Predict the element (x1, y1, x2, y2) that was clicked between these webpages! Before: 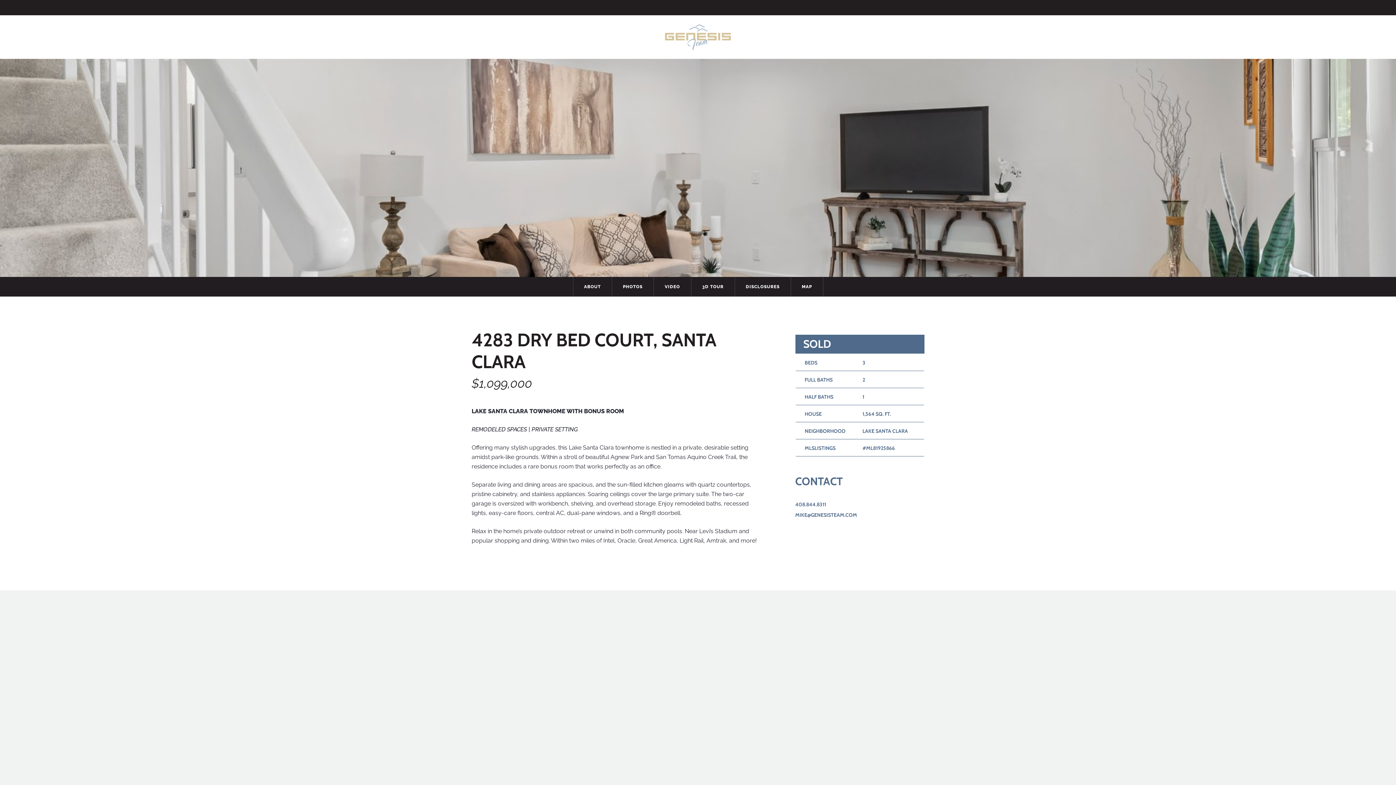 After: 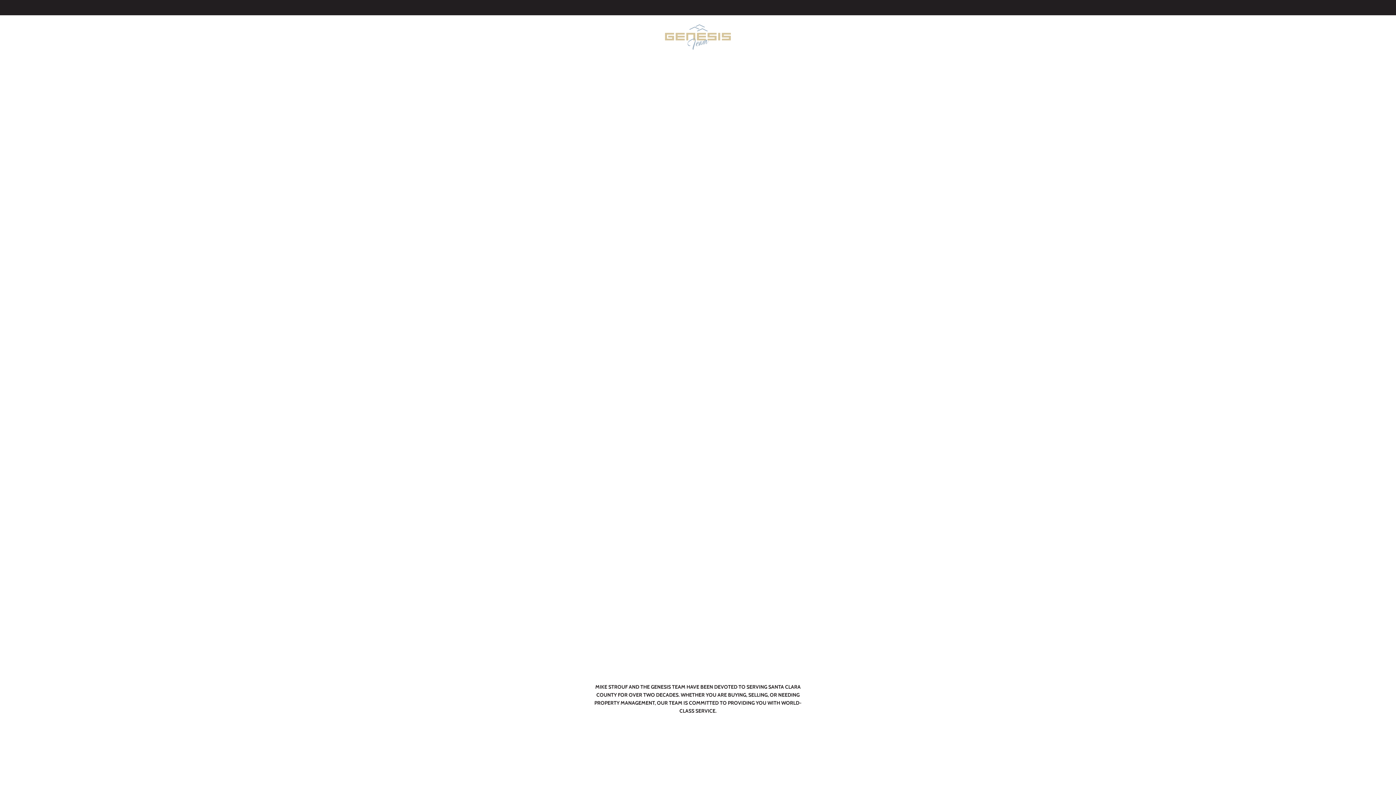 Action: bbox: (665, 24, 731, 49)